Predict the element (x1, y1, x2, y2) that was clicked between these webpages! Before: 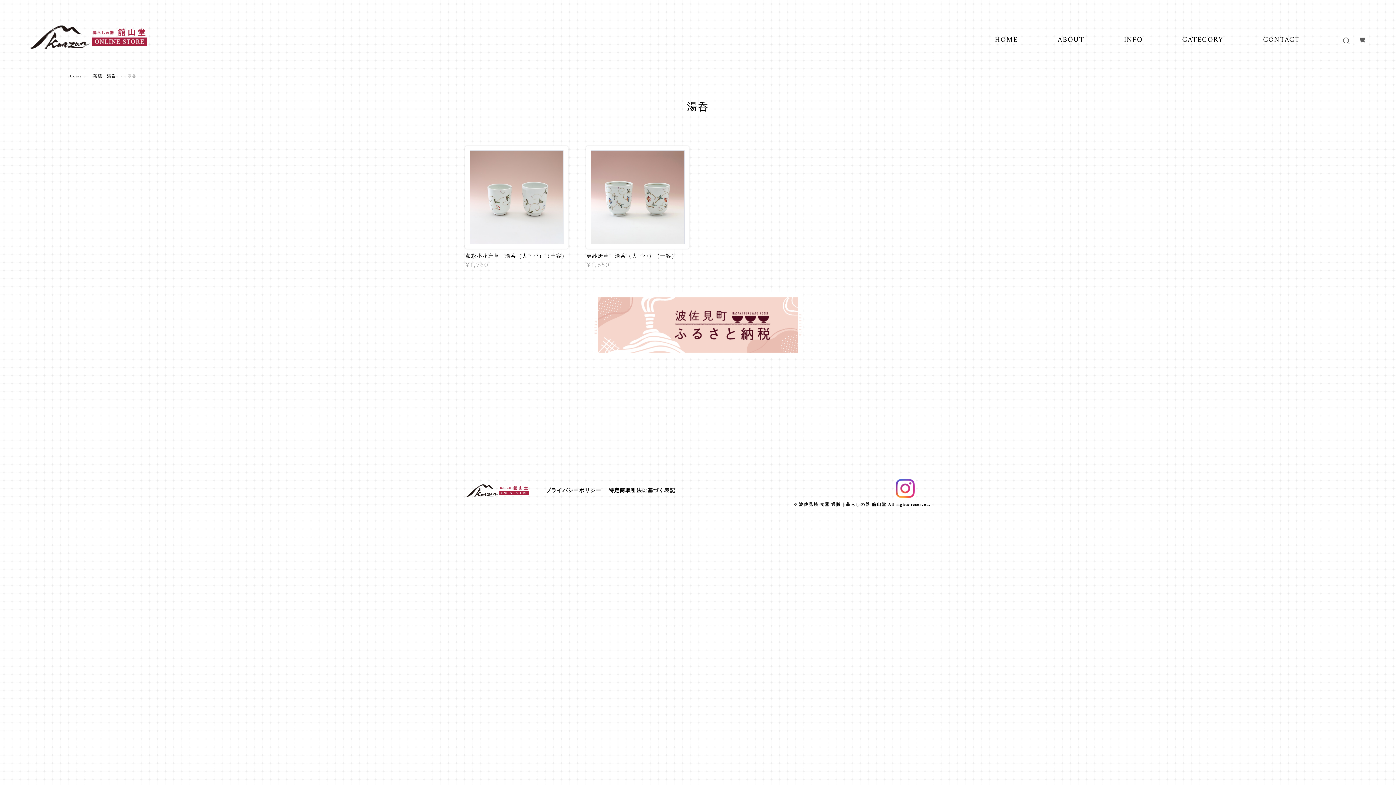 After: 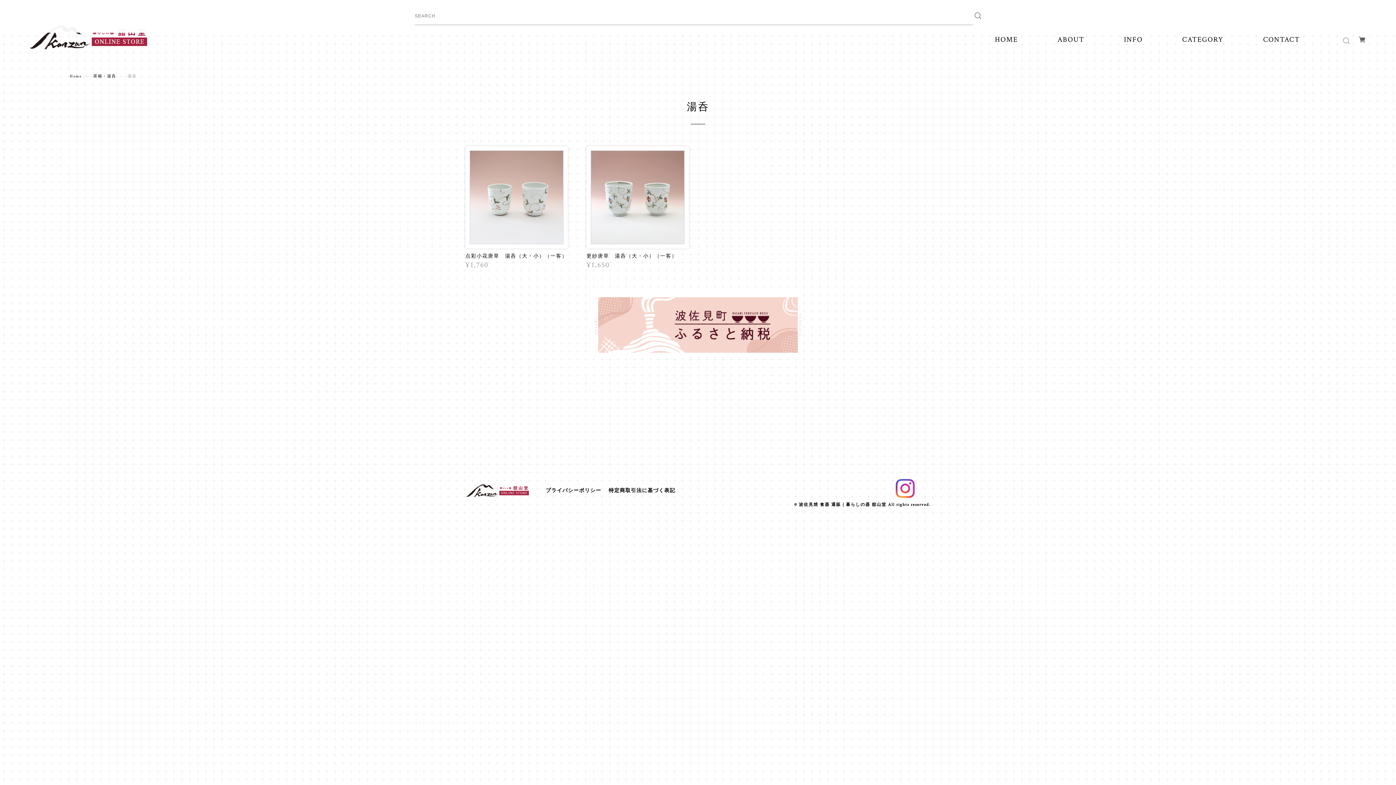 Action: bbox: (1339, 33, 1353, 45)